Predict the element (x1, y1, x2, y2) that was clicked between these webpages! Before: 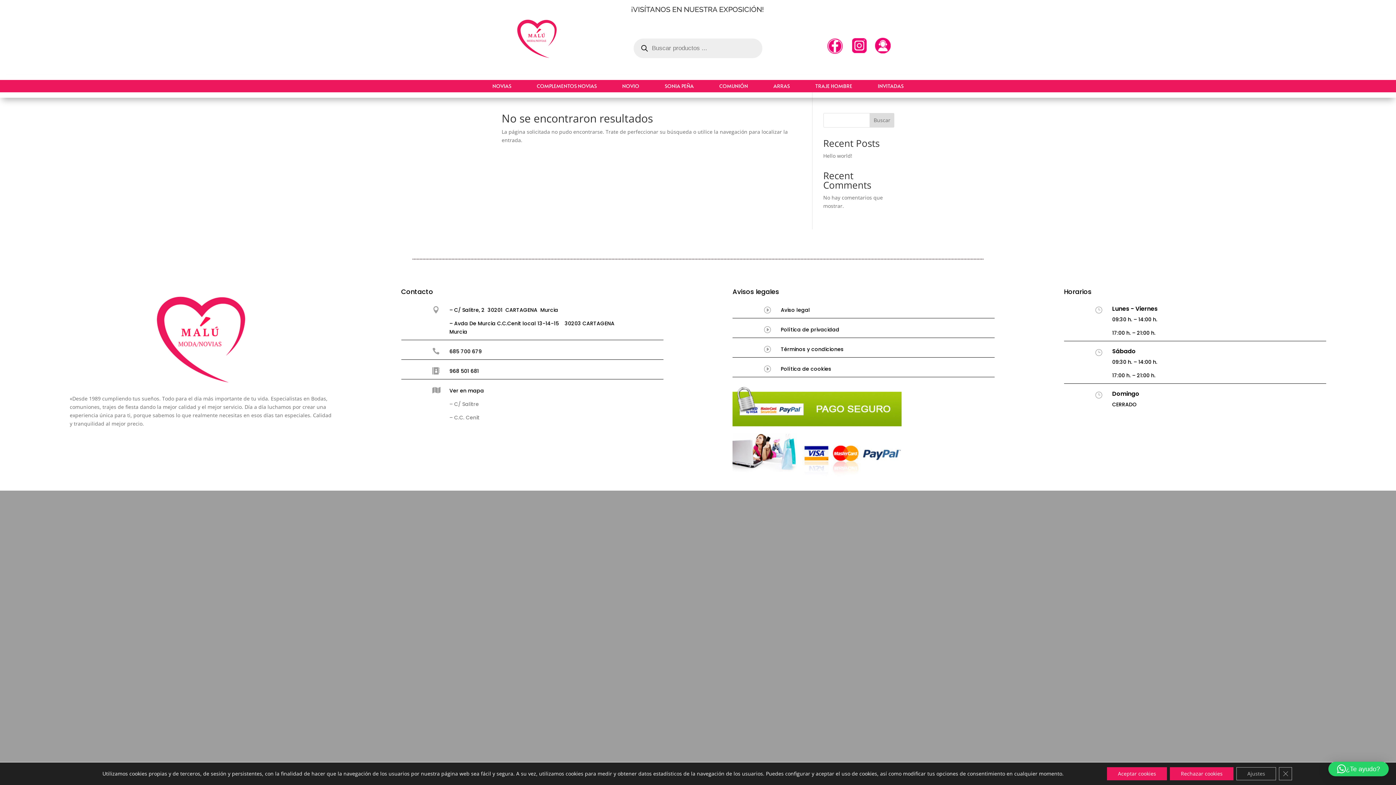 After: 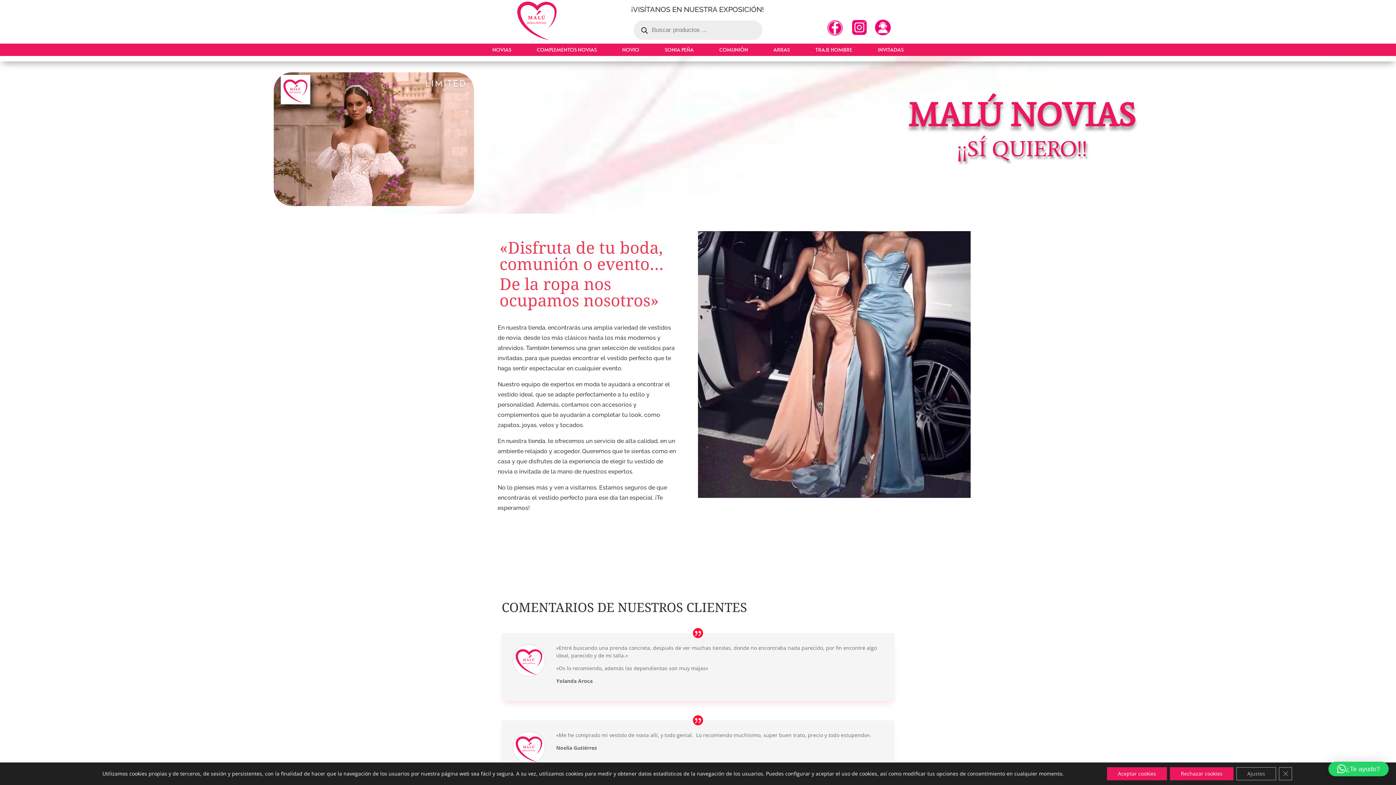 Action: bbox: (512, 55, 561, 62)